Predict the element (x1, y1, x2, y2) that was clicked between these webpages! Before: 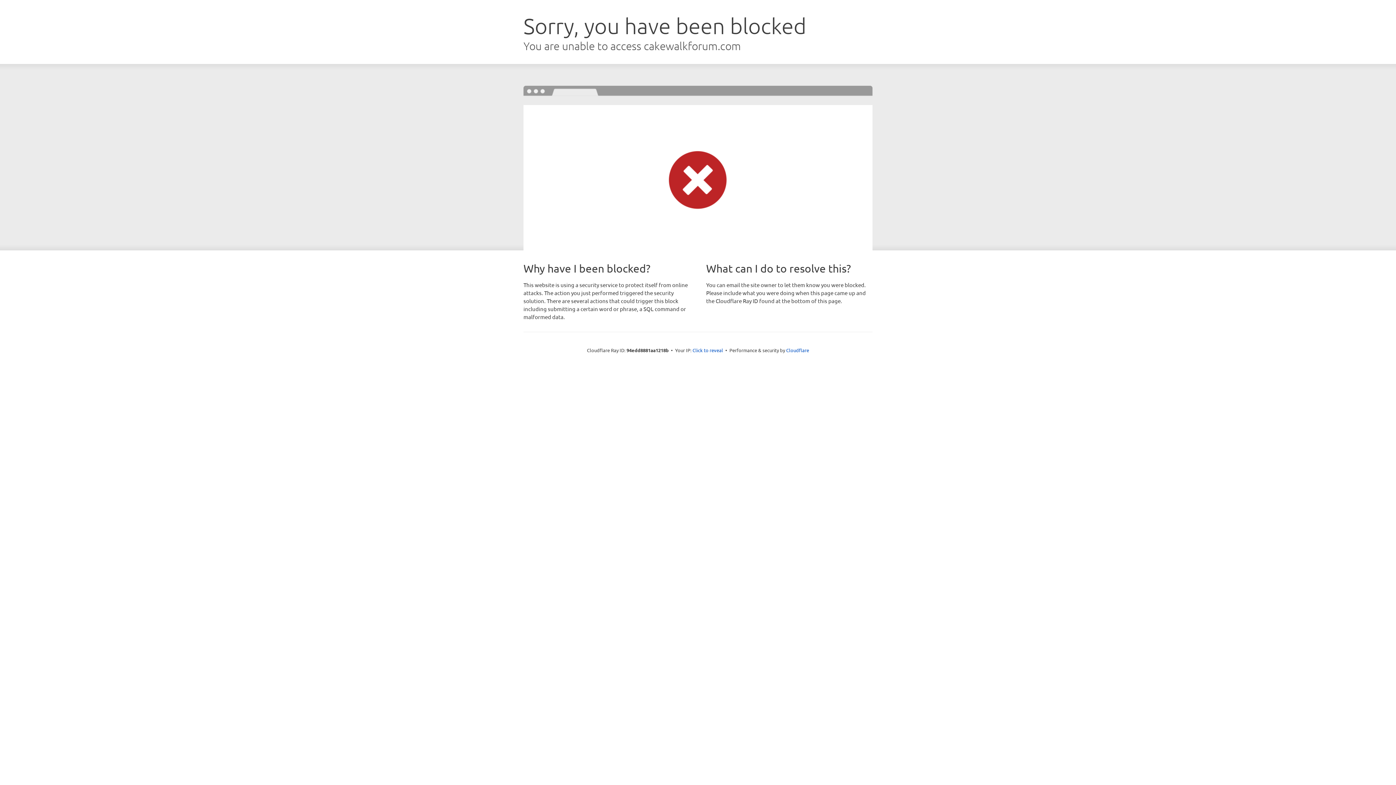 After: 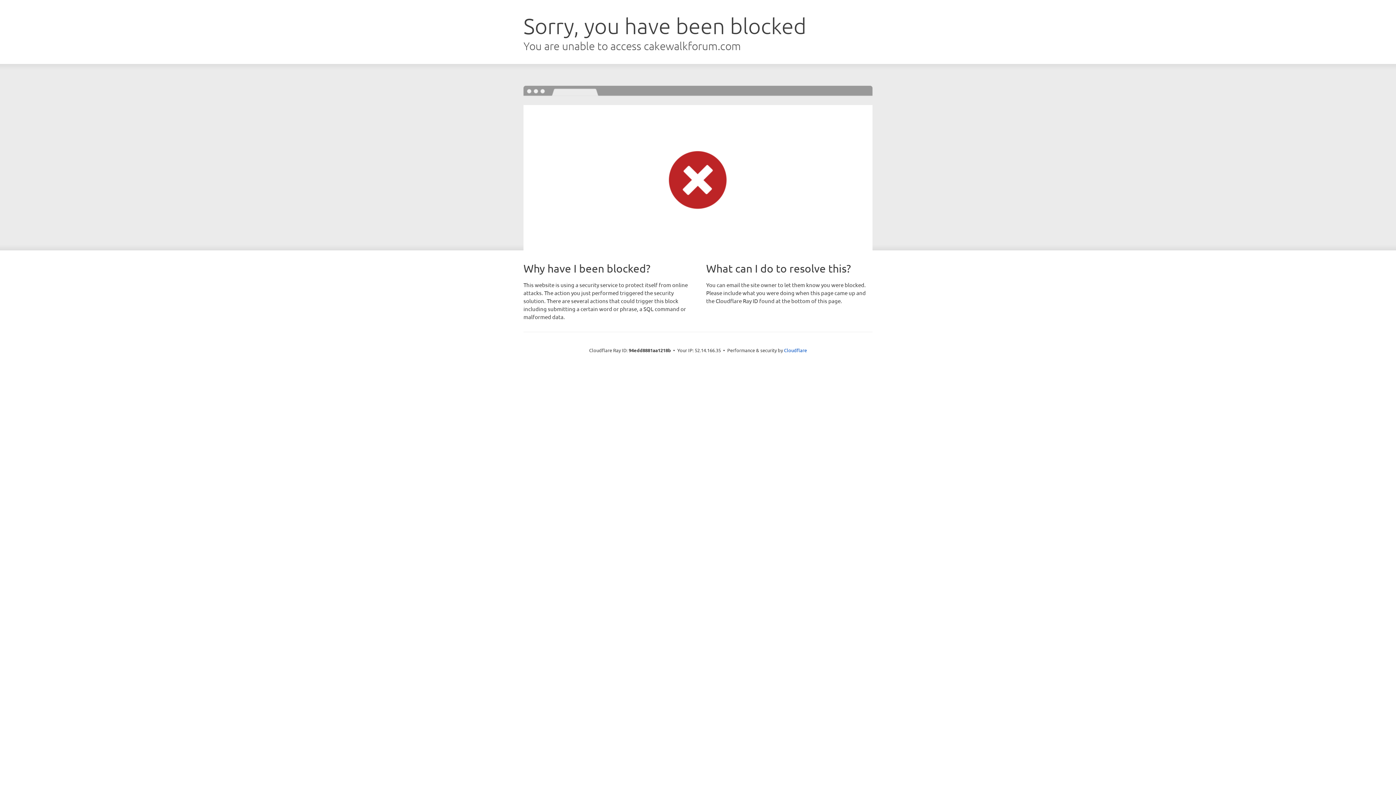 Action: label: Click to reveal bbox: (692, 346, 723, 353)